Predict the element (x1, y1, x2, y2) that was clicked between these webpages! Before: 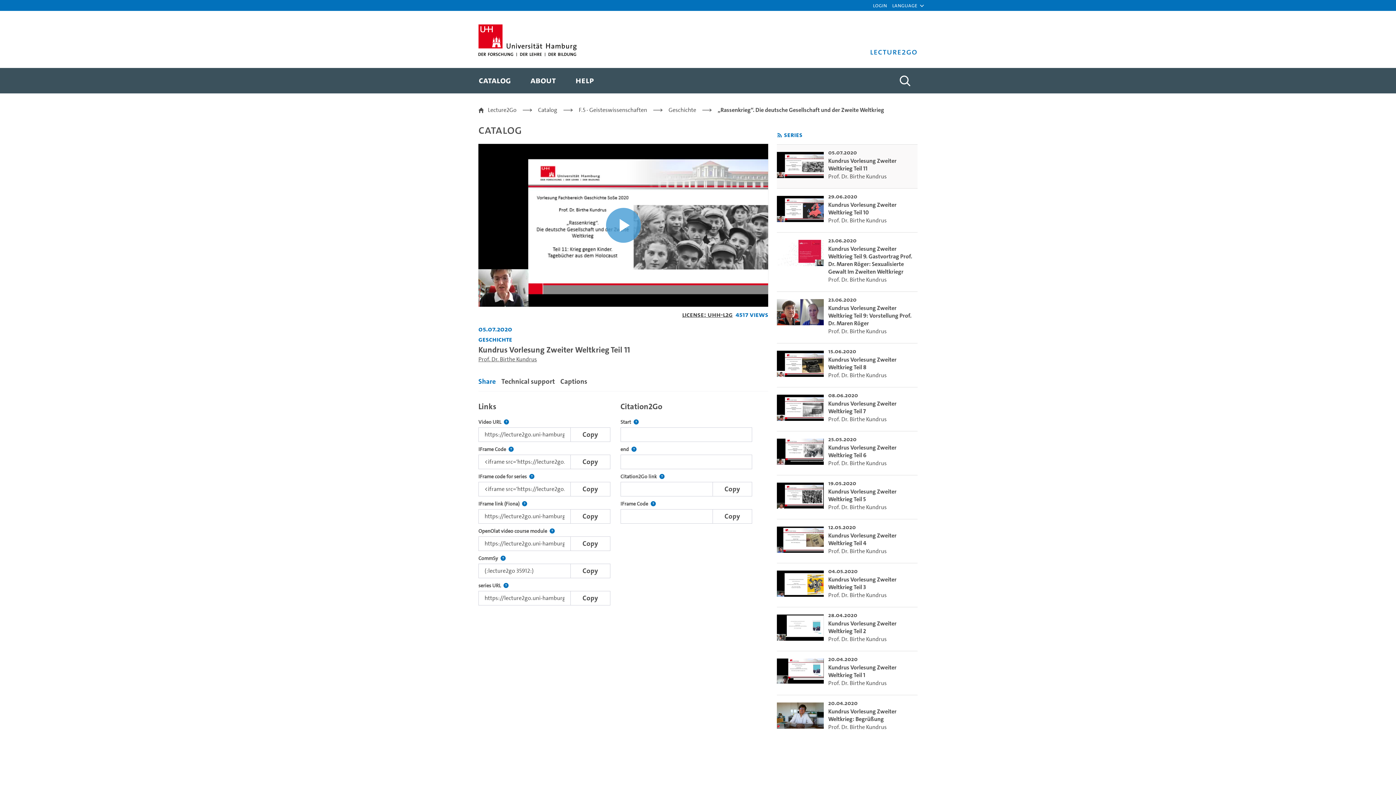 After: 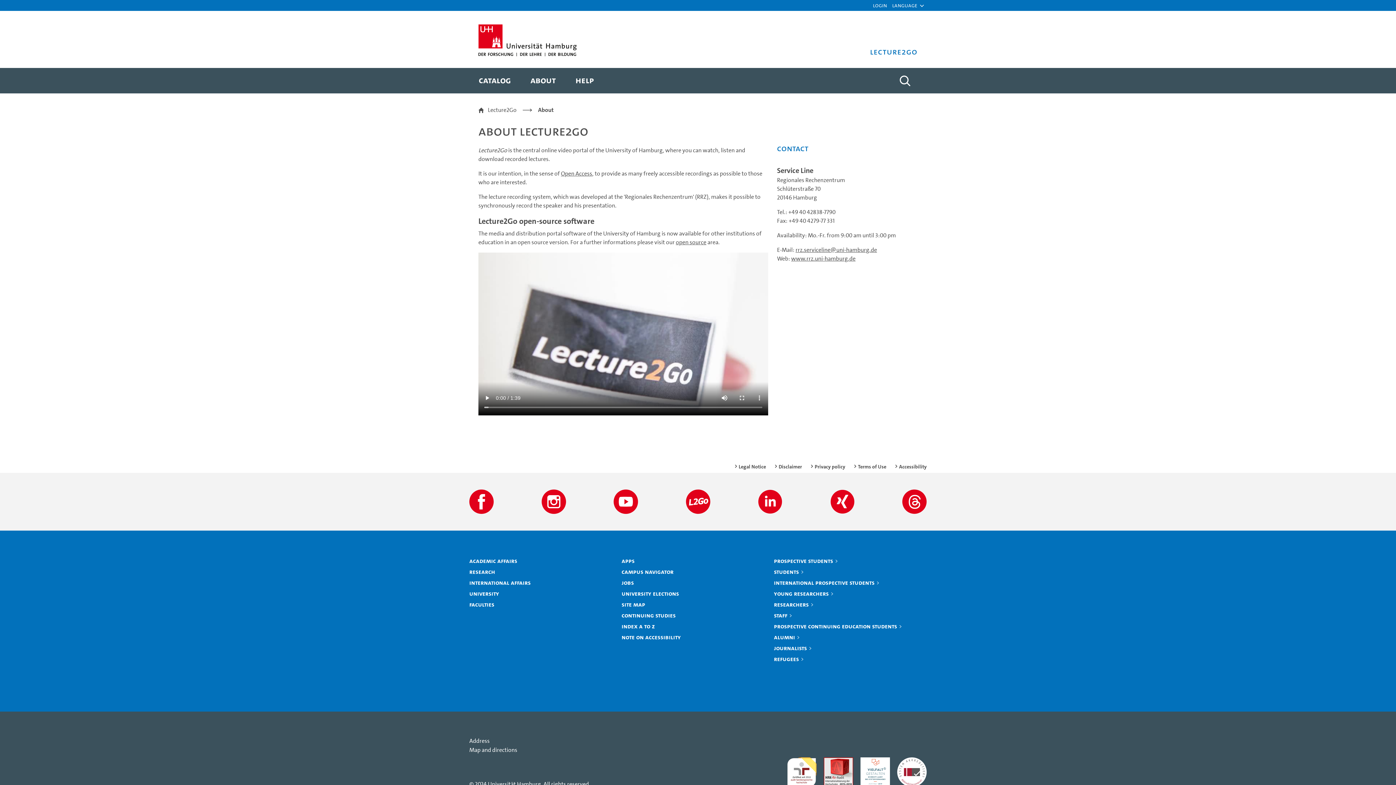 Action: bbox: (528, 67, 558, 93) label: About